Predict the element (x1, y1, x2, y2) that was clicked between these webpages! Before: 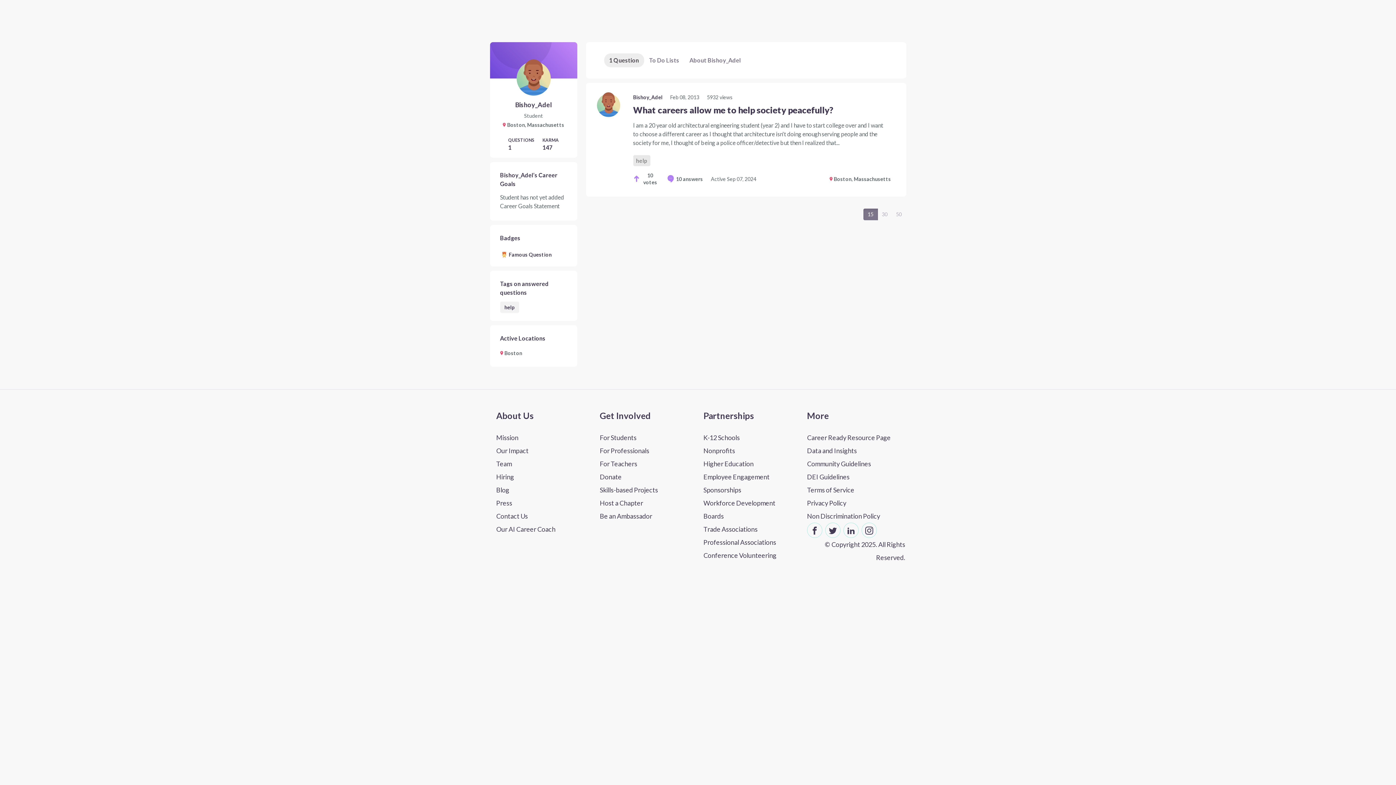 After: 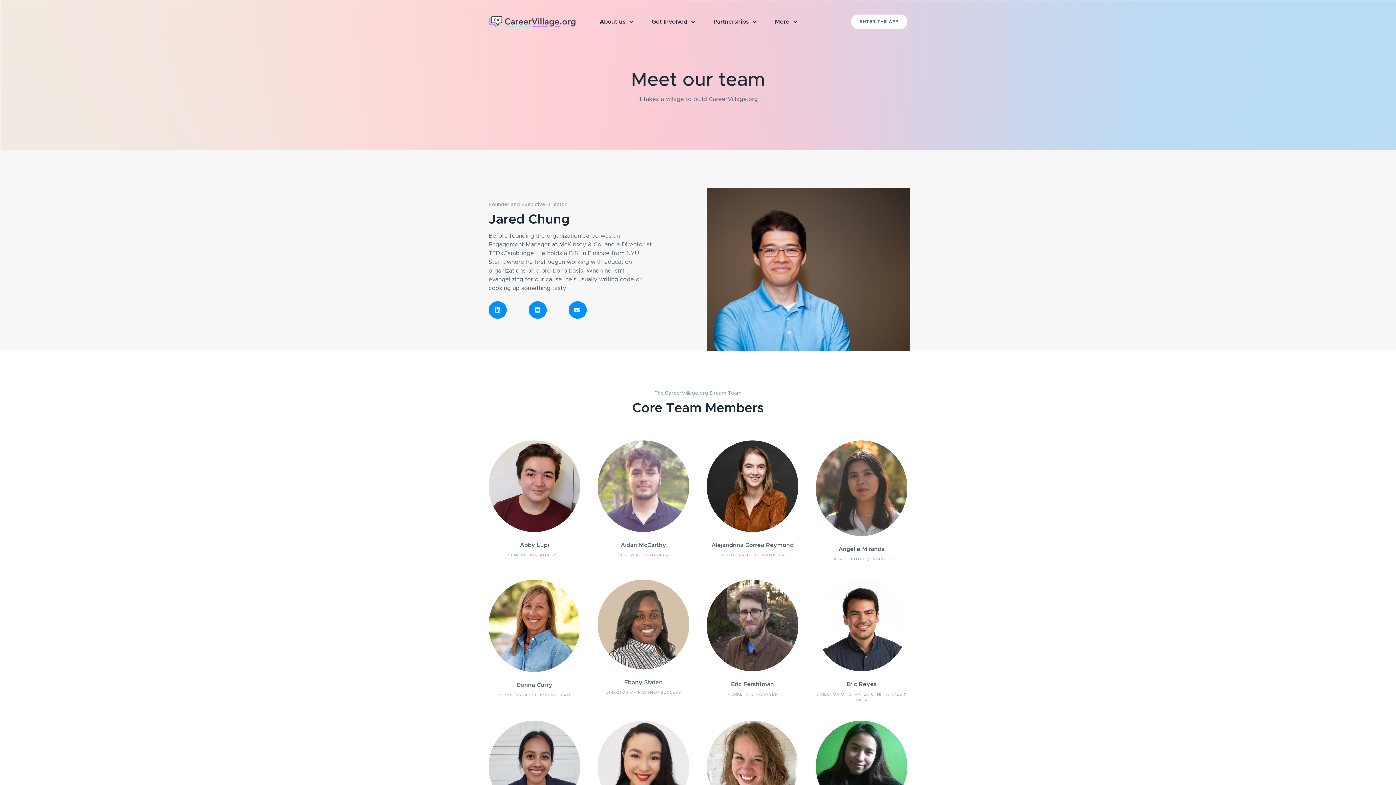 Action: bbox: (496, 457, 589, 470) label: Meet our team